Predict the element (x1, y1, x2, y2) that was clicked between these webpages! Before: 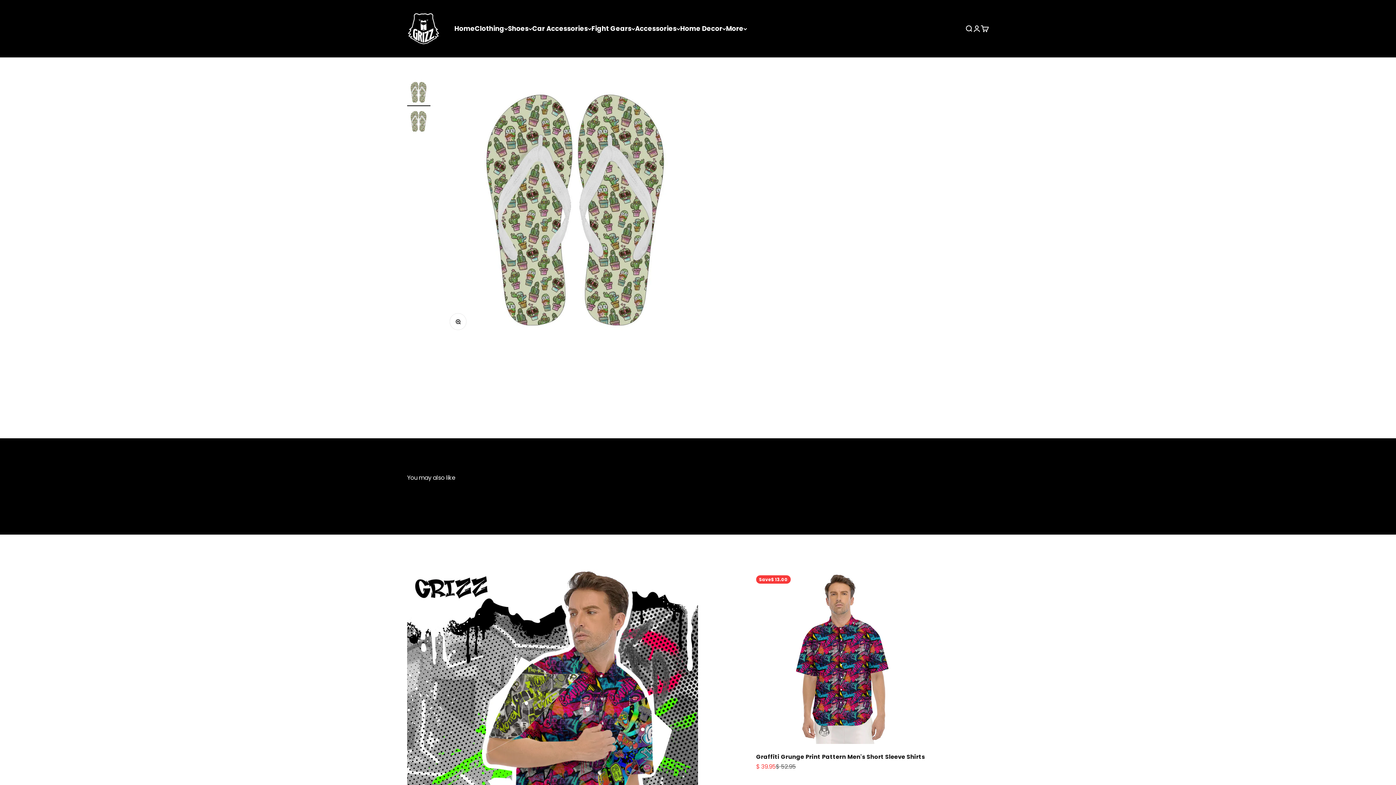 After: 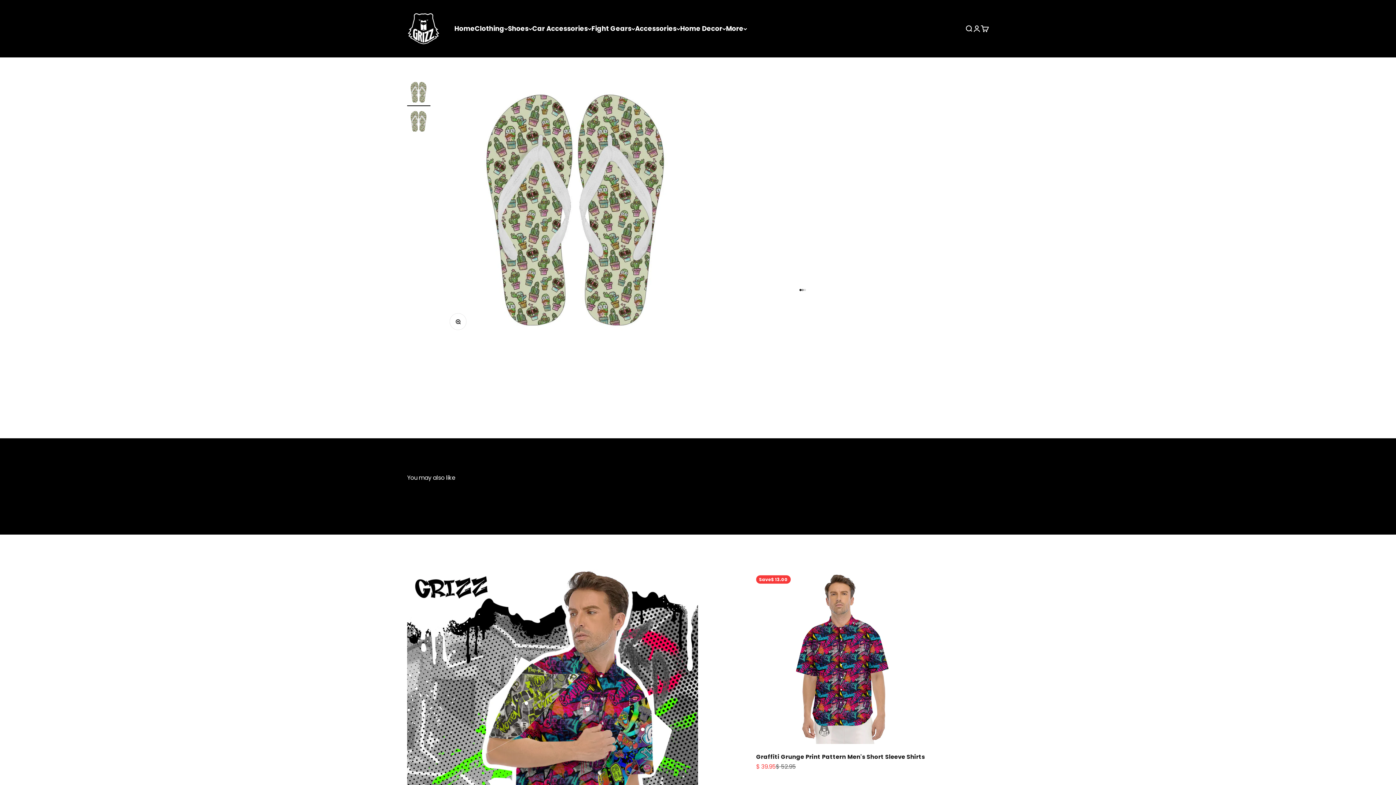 Action: label: Add to cart bbox: (742, 279, 863, 300)